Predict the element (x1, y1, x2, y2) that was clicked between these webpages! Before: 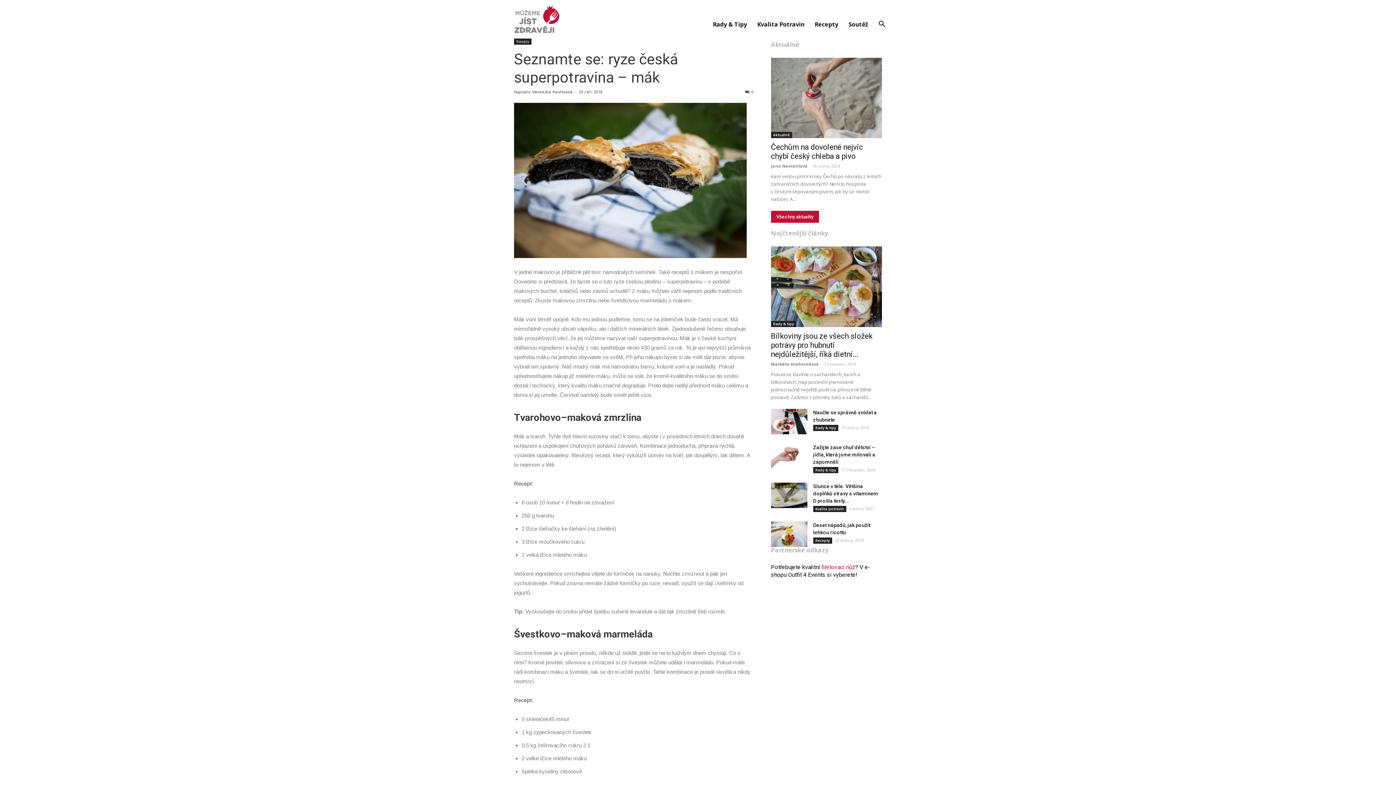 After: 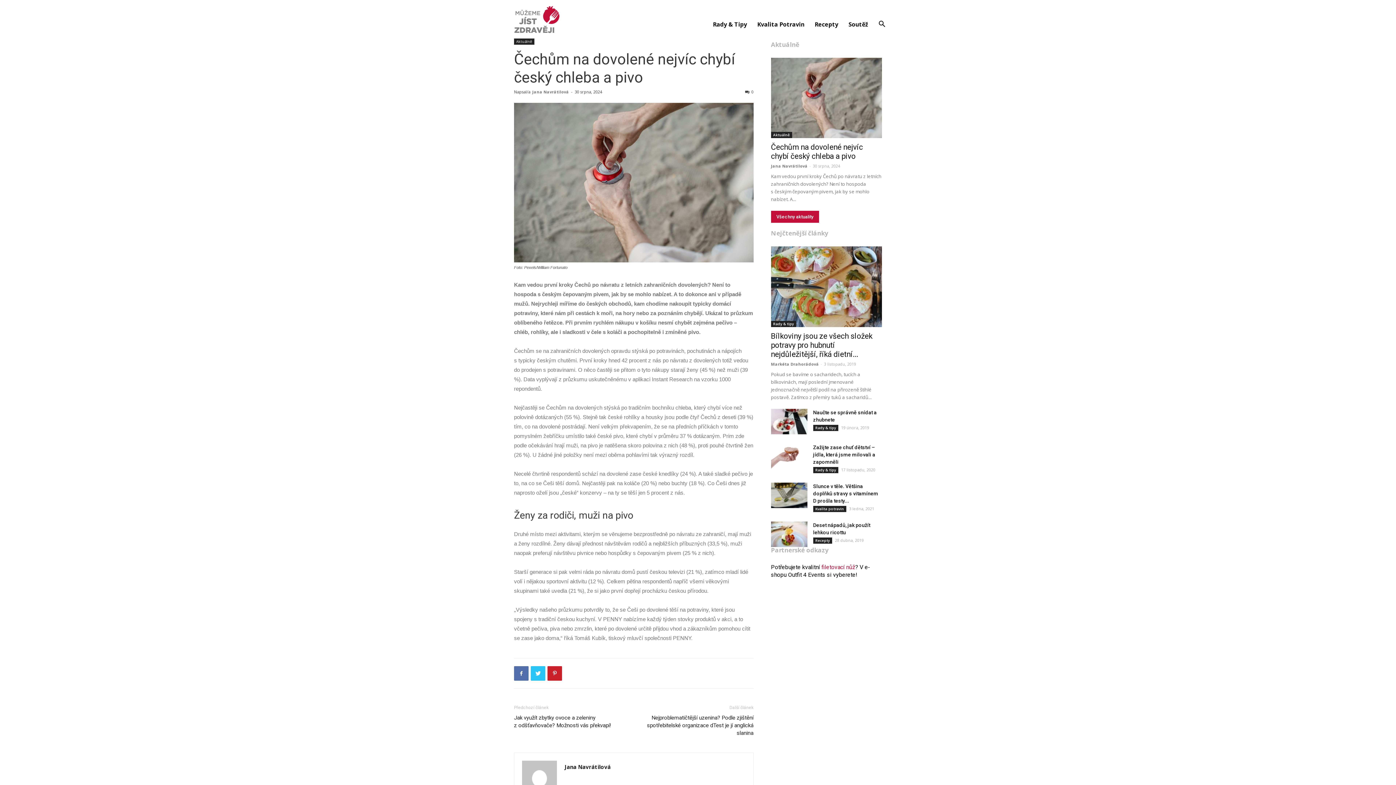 Action: label: Čechům na dovolené nejvíc chybí český chleba a pivo bbox: (771, 143, 863, 160)